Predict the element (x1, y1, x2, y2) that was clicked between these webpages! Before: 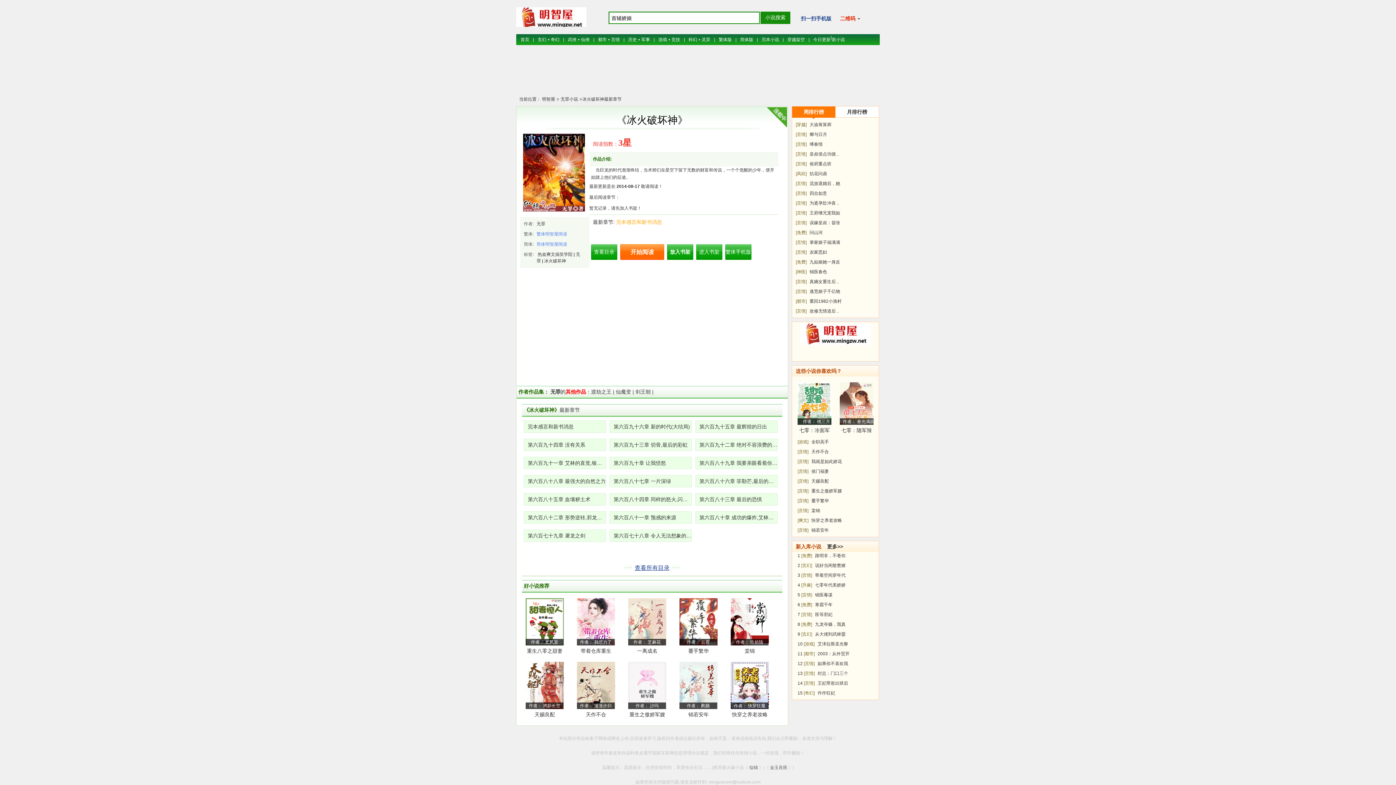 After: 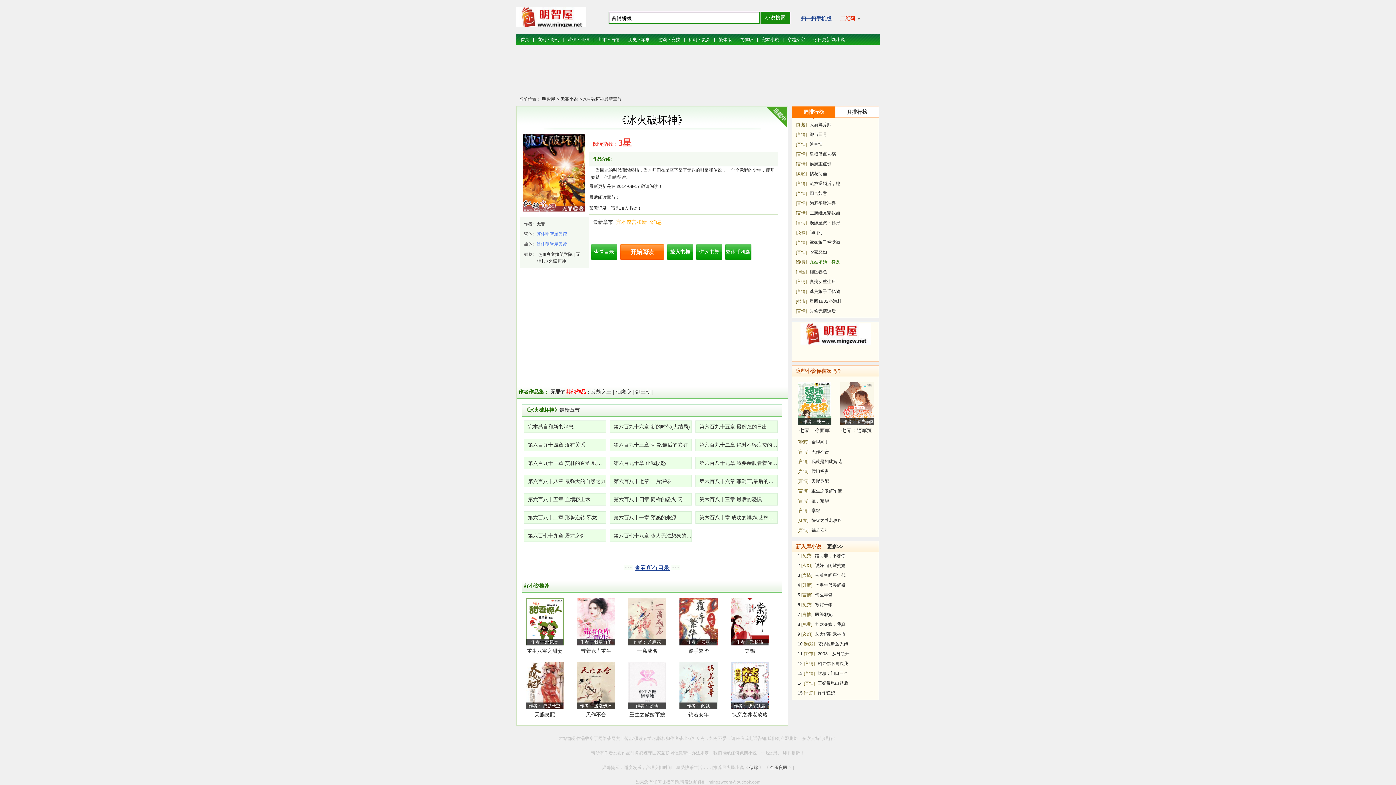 Action: bbox: (809, 259, 840, 264) label: 九姑娘她一身反